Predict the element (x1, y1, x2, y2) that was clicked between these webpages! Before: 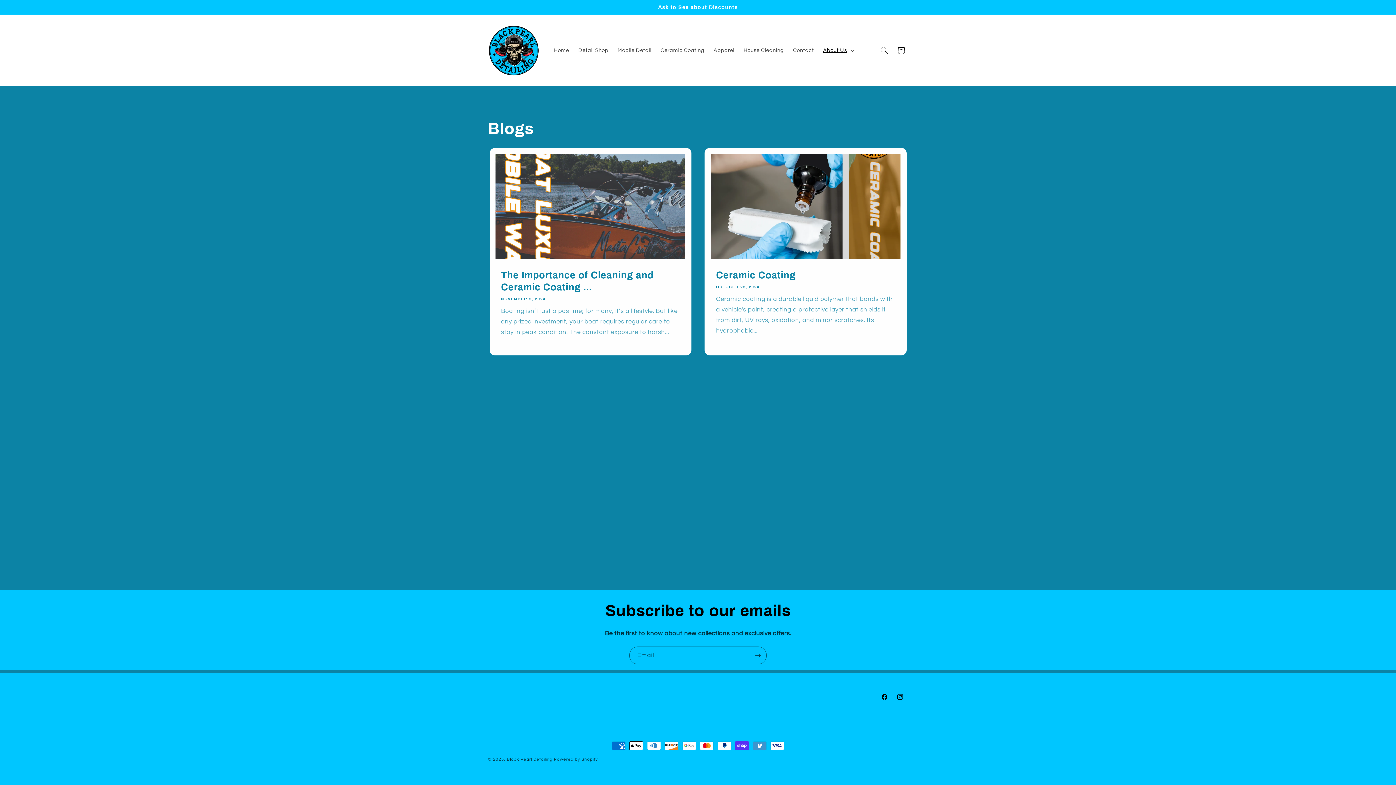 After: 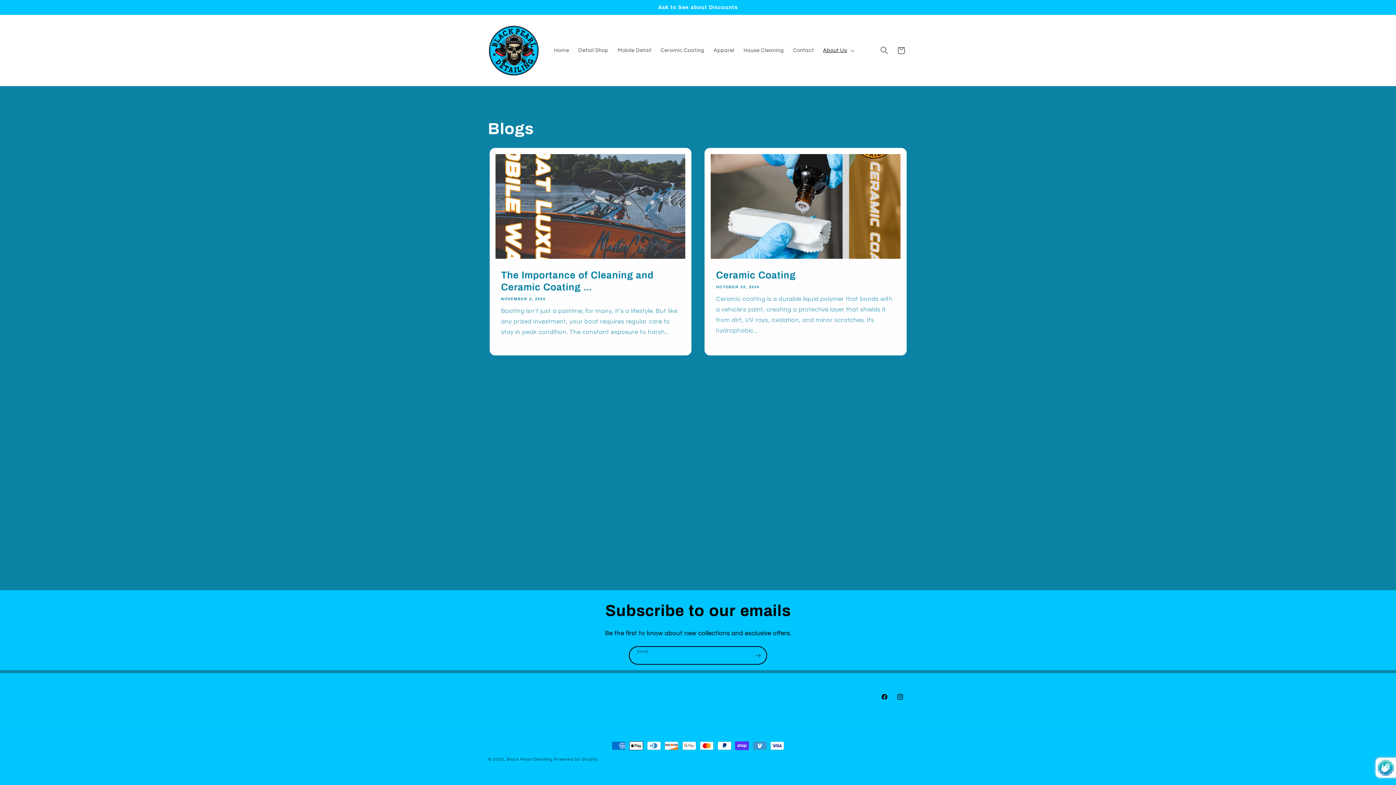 Action: label: Subscribe bbox: (749, 646, 766, 664)